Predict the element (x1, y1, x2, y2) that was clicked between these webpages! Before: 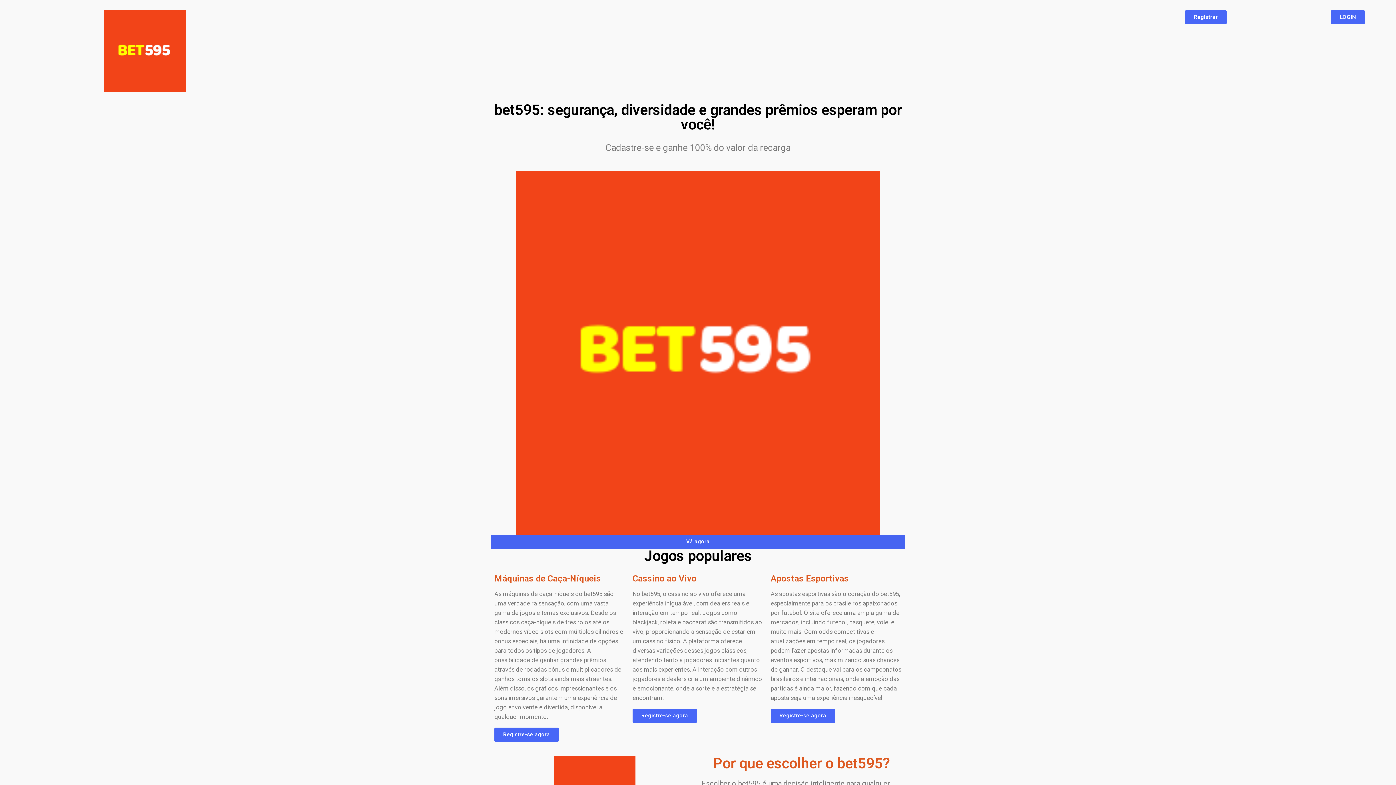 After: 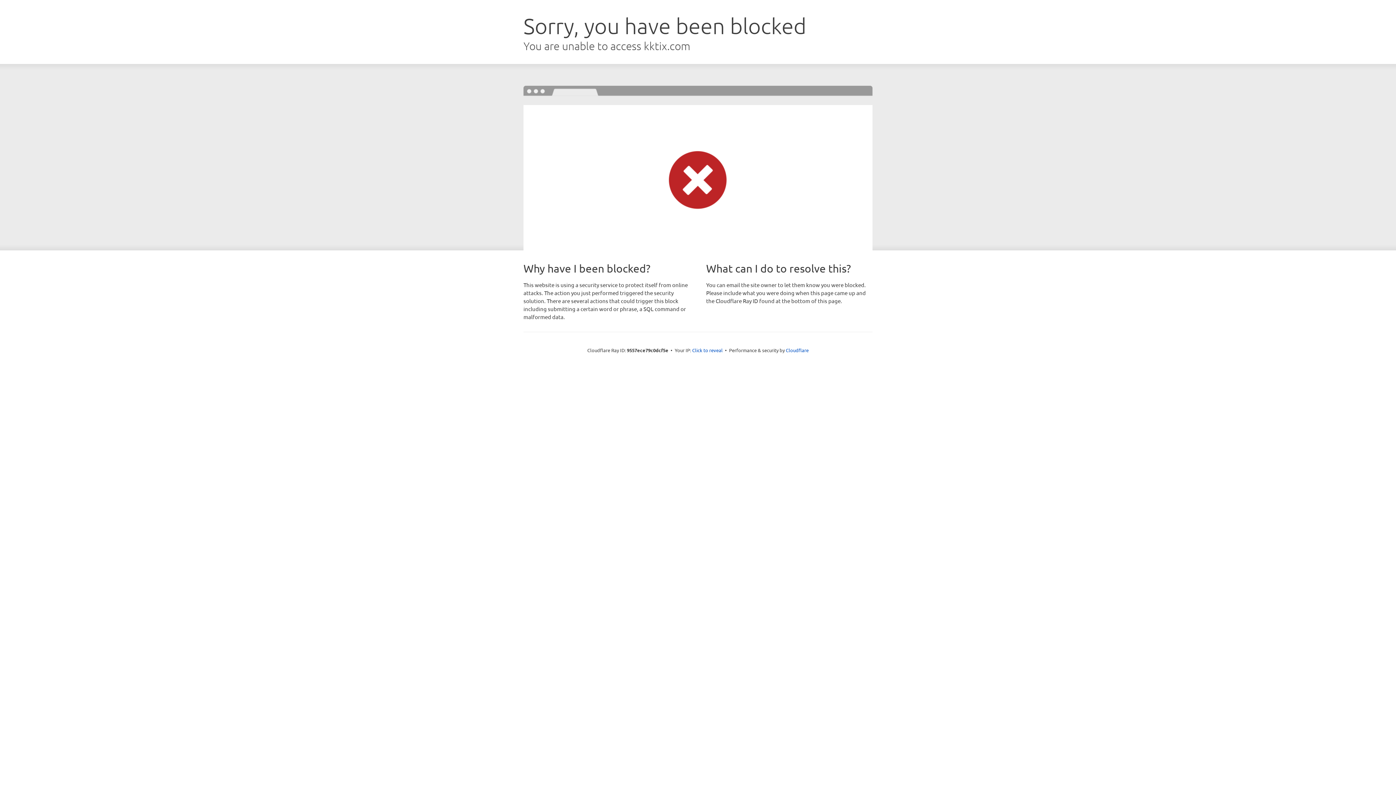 Action: label: Registrar bbox: (1185, 10, 1226, 24)